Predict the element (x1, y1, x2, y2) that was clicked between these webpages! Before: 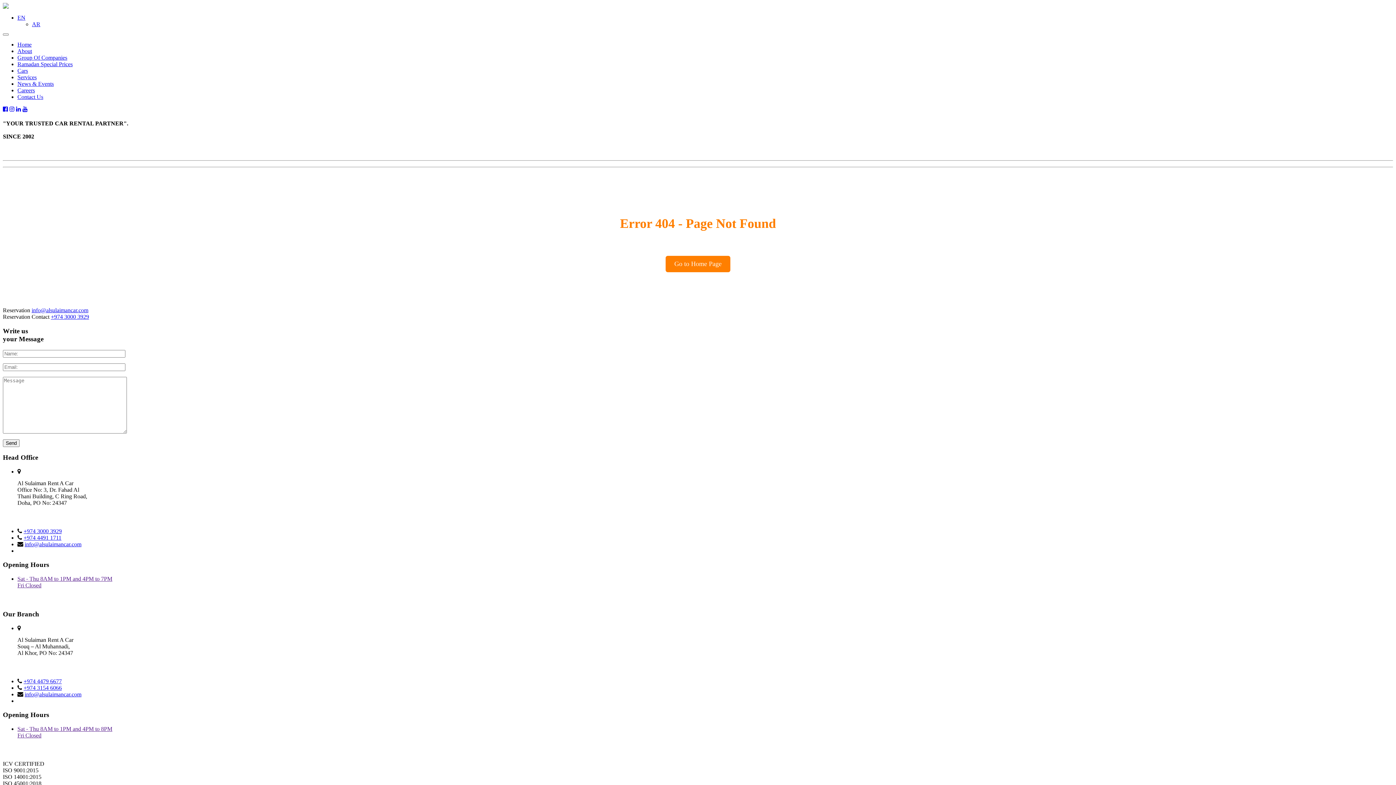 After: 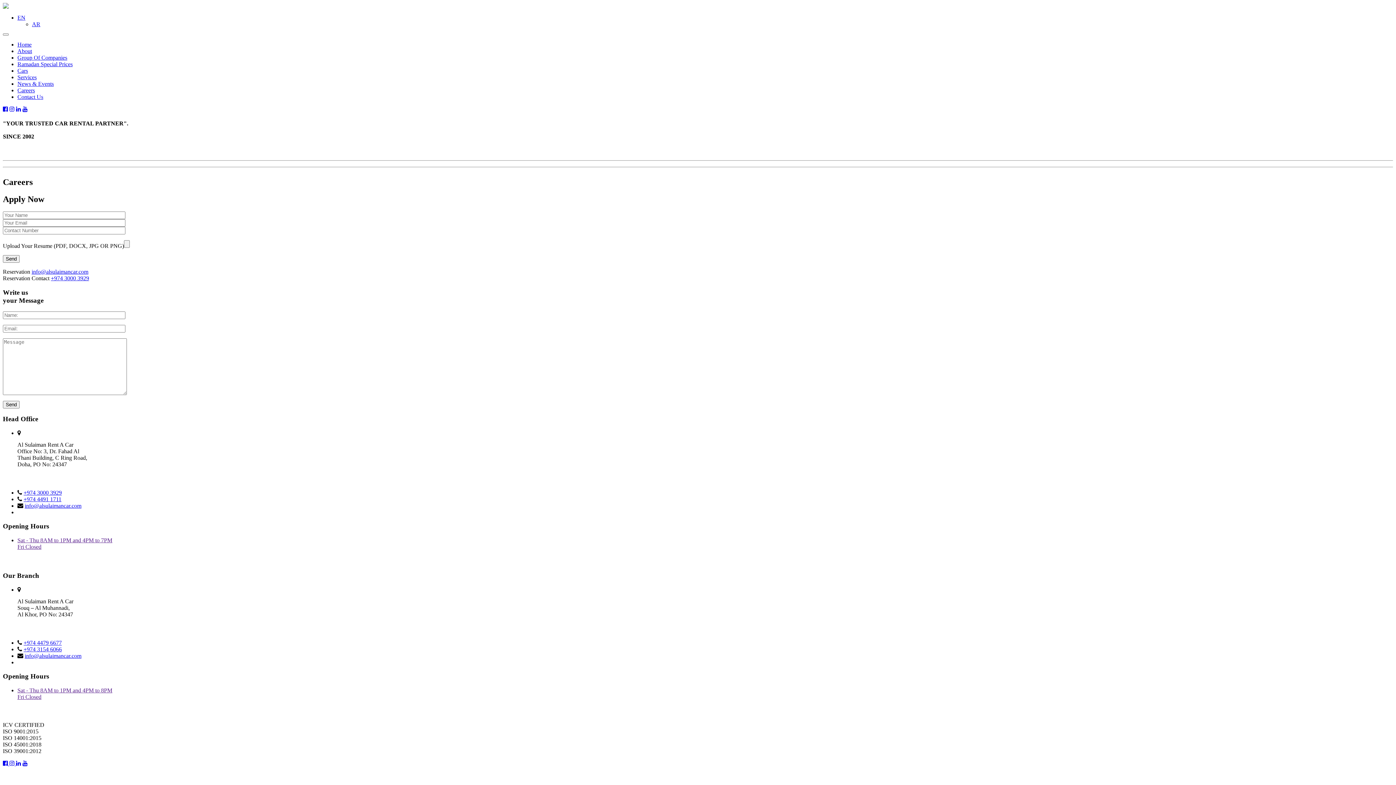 Action: label: Careers bbox: (17, 87, 34, 93)